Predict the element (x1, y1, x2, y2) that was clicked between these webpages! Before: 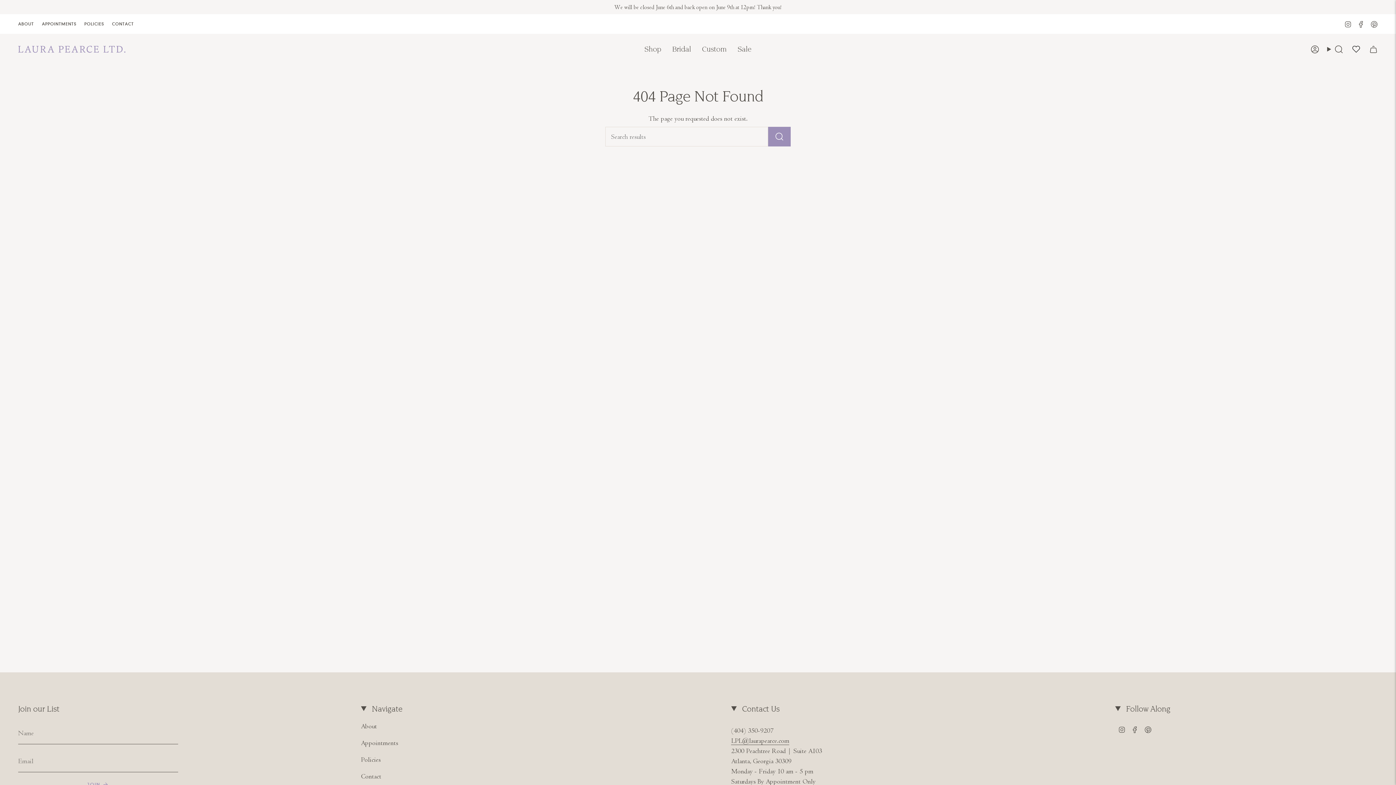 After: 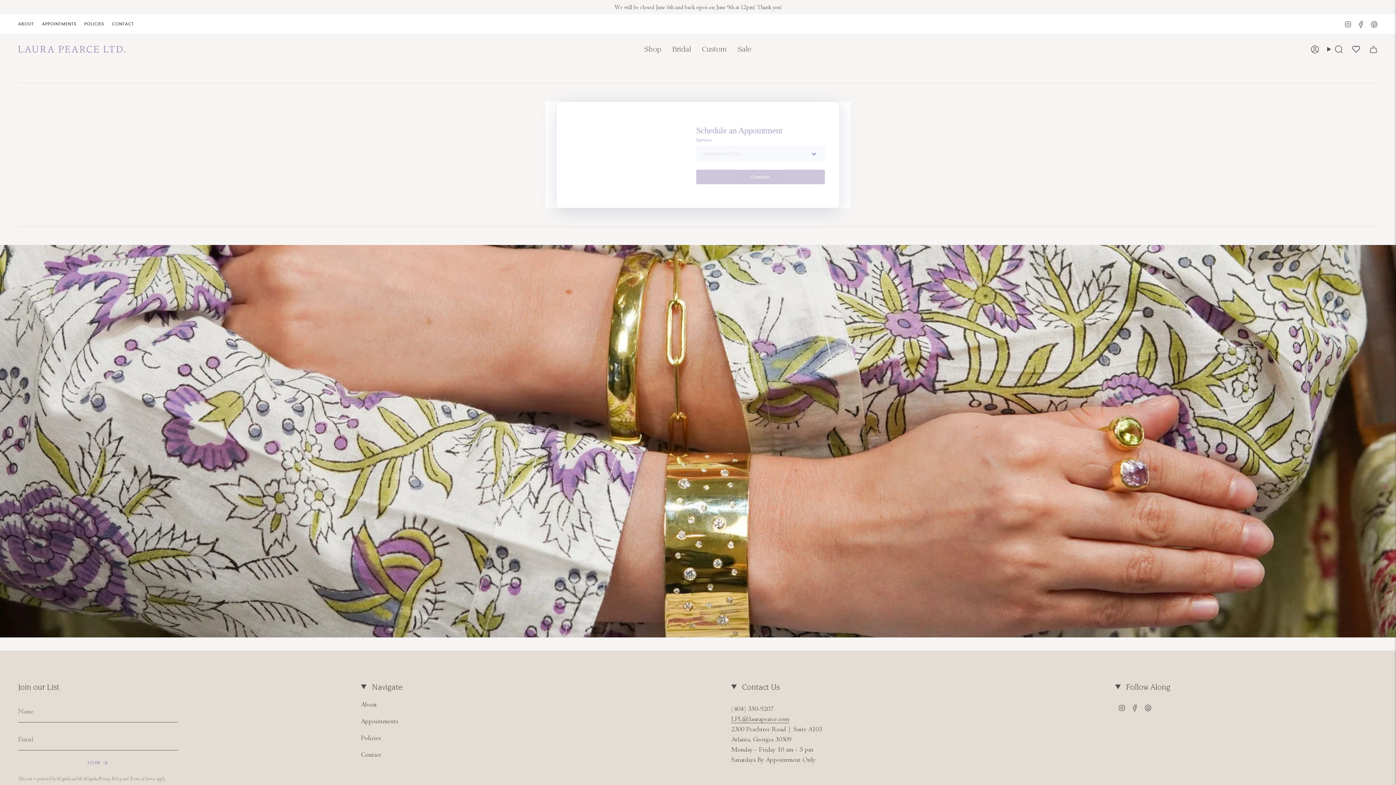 Action: label: APPOINTMENTS bbox: (41, 19, 76, 28)